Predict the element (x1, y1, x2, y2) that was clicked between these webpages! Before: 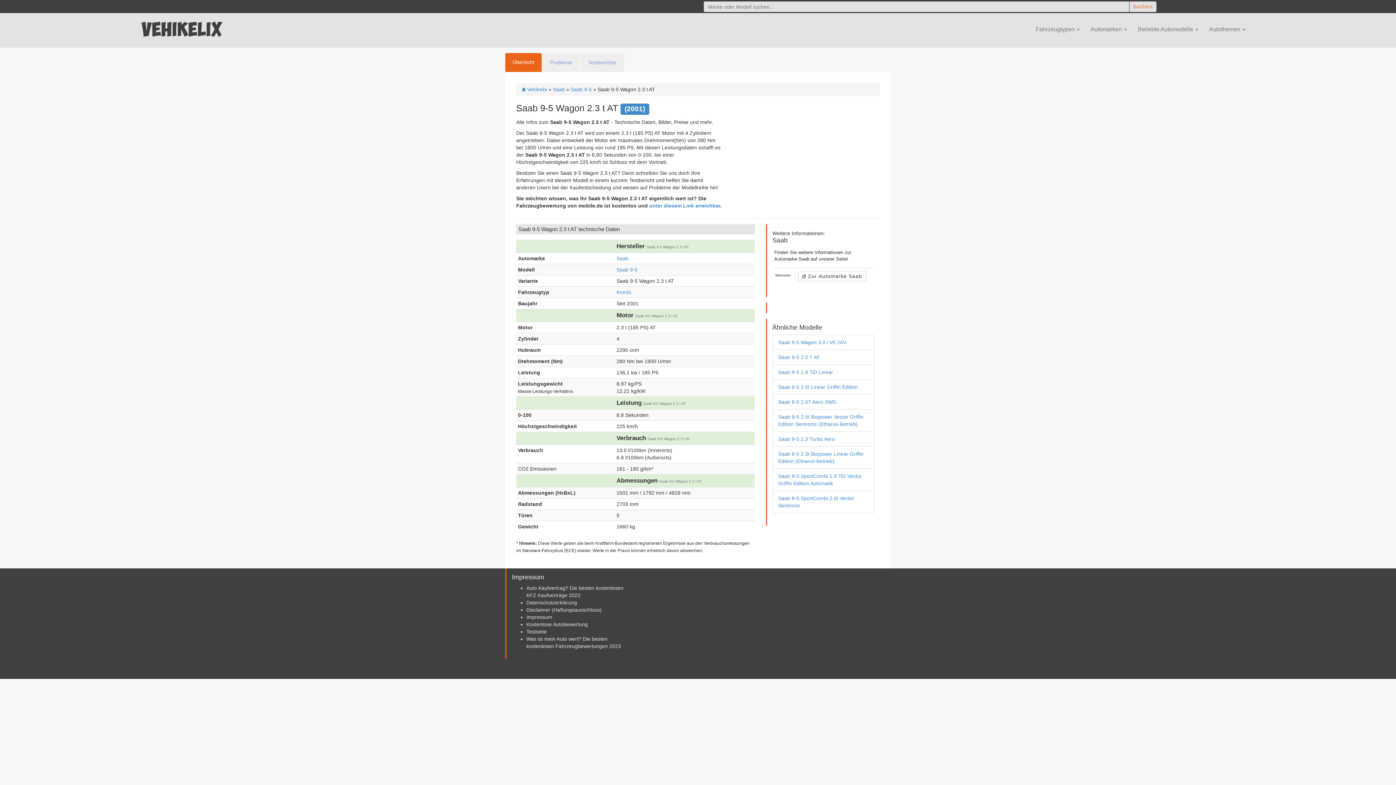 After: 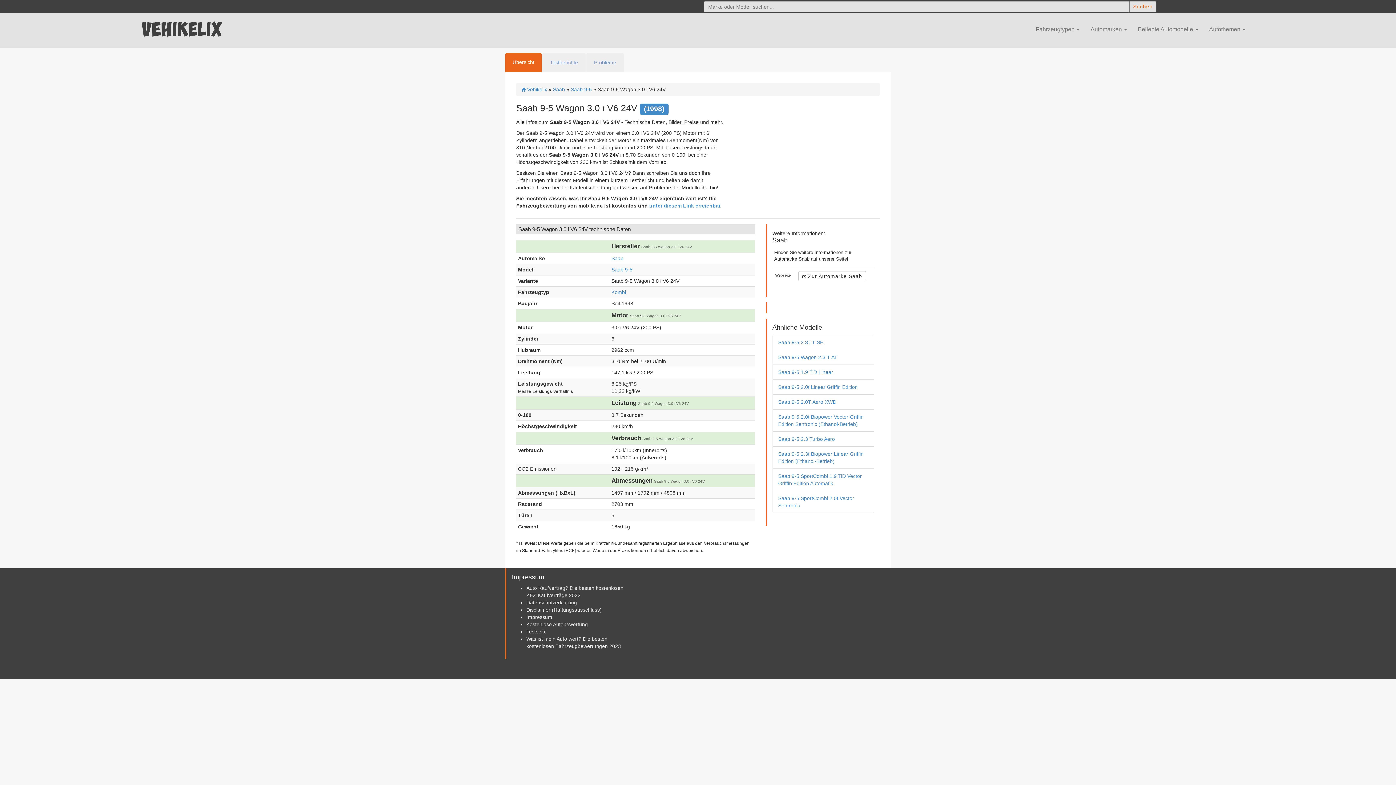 Action: bbox: (778, 339, 846, 345) label: Saab 9-5 Wagon 3.0 i V6 24V